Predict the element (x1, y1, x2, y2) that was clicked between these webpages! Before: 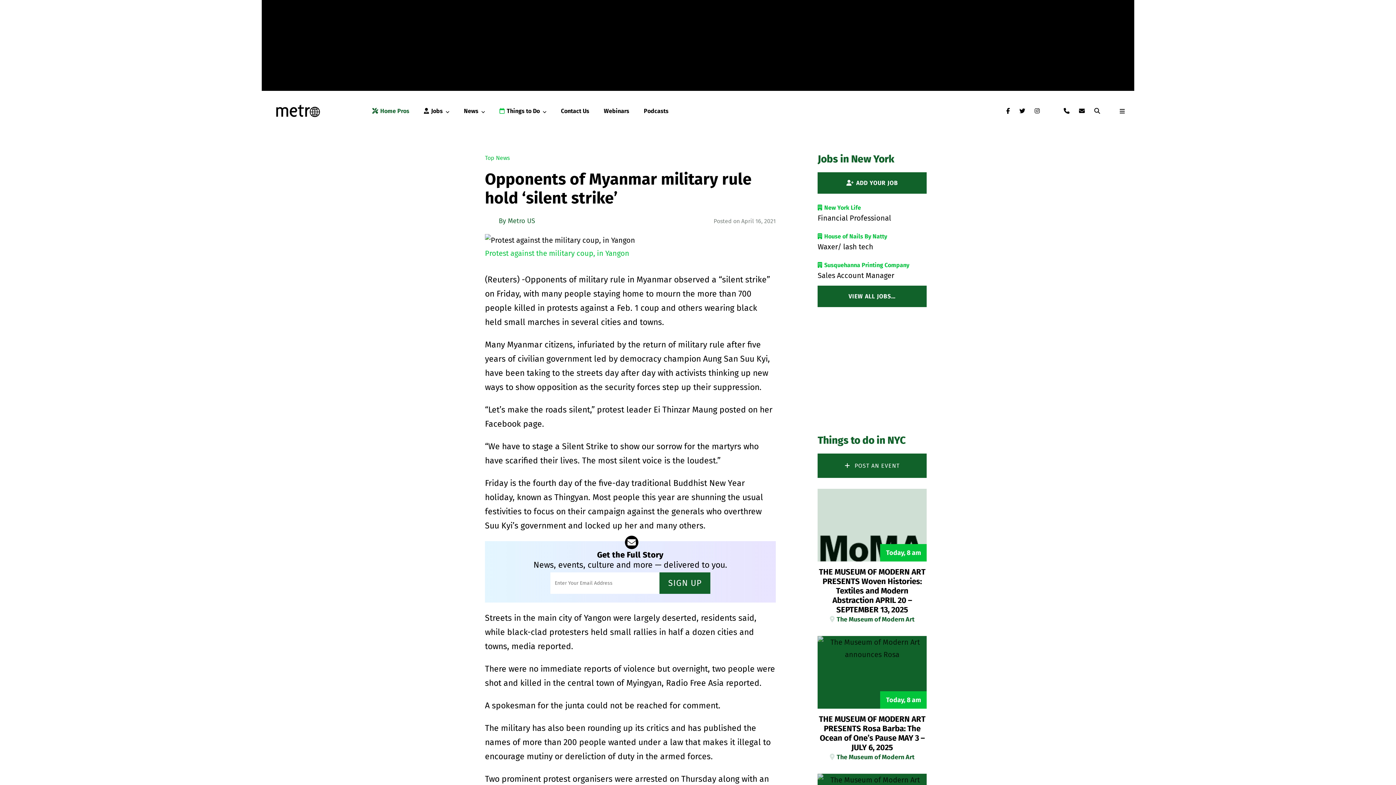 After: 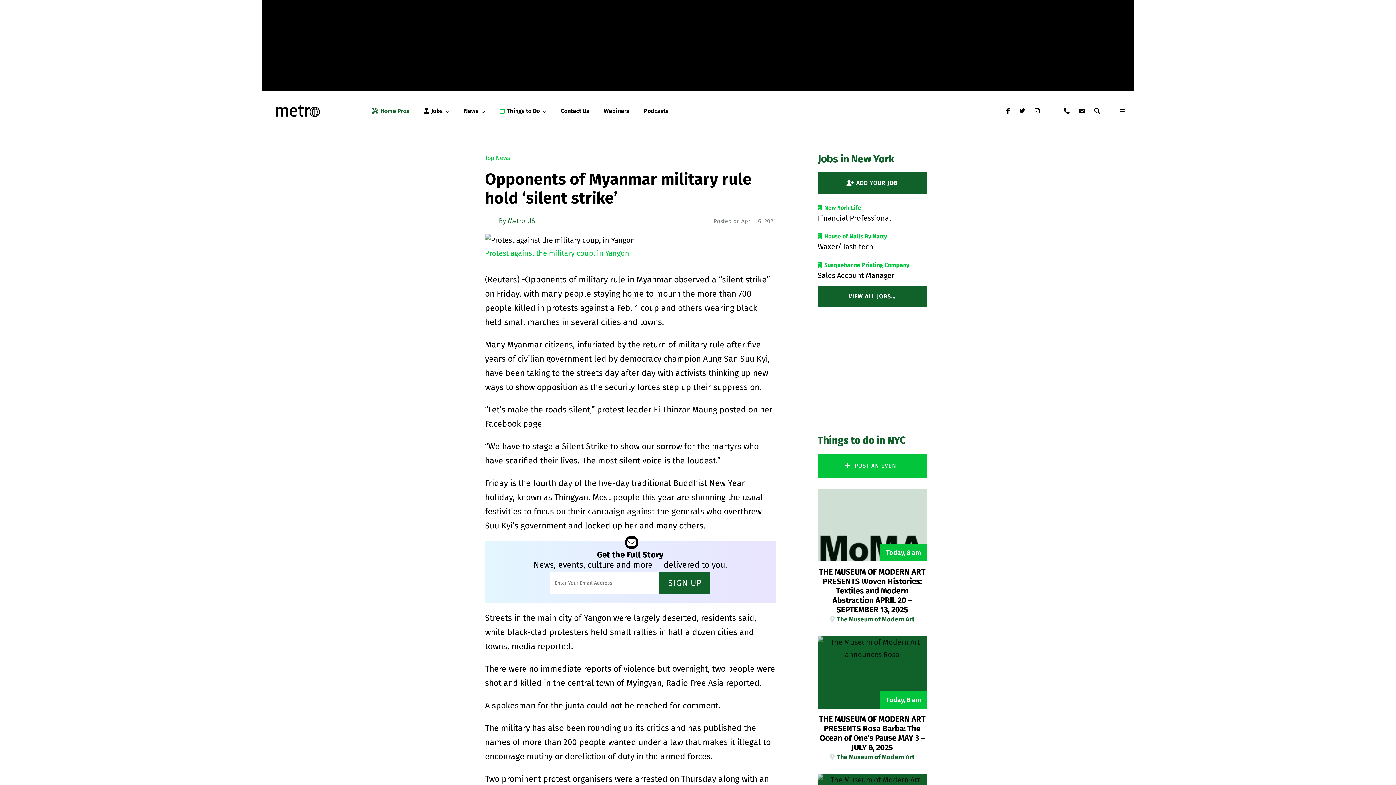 Action: bbox: (817, 453, 926, 478) label:  POST AN EVENT